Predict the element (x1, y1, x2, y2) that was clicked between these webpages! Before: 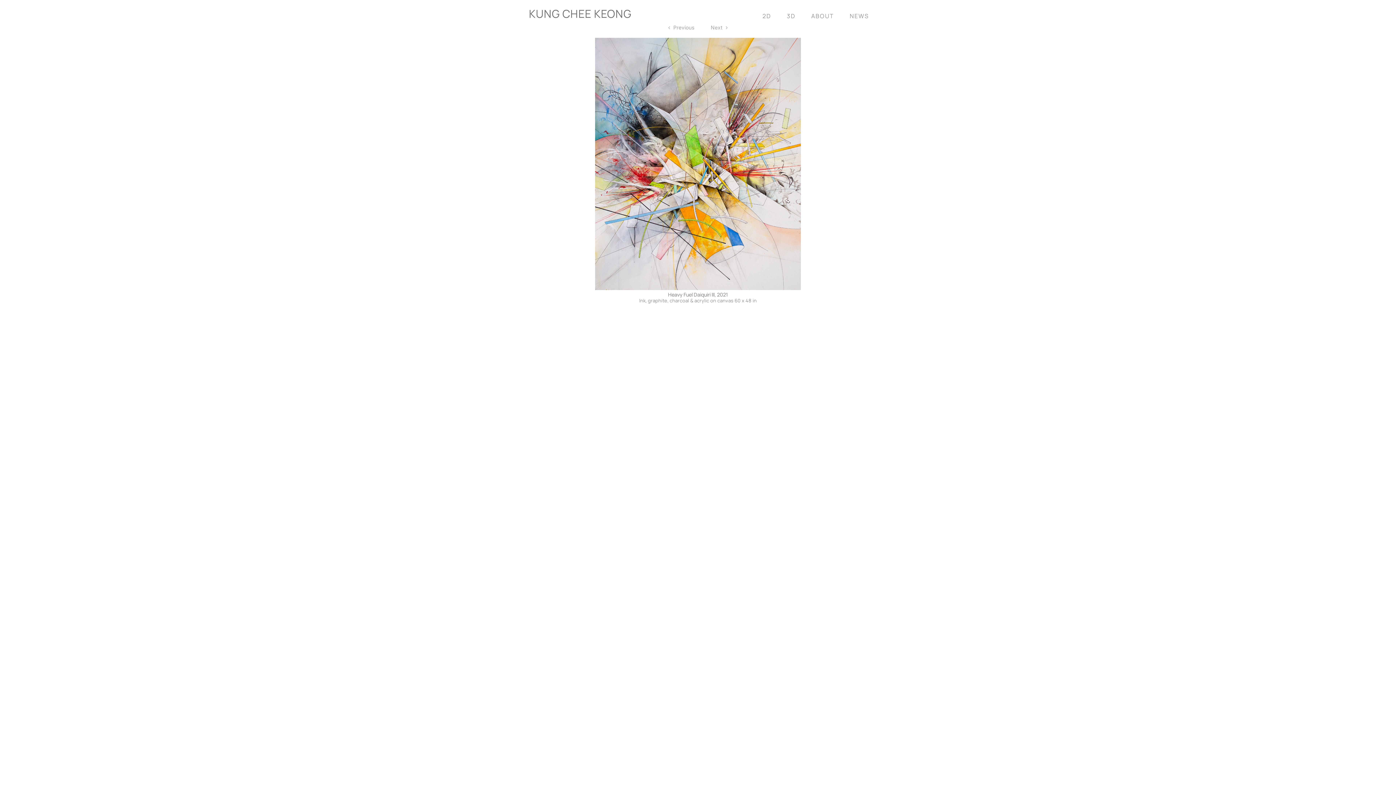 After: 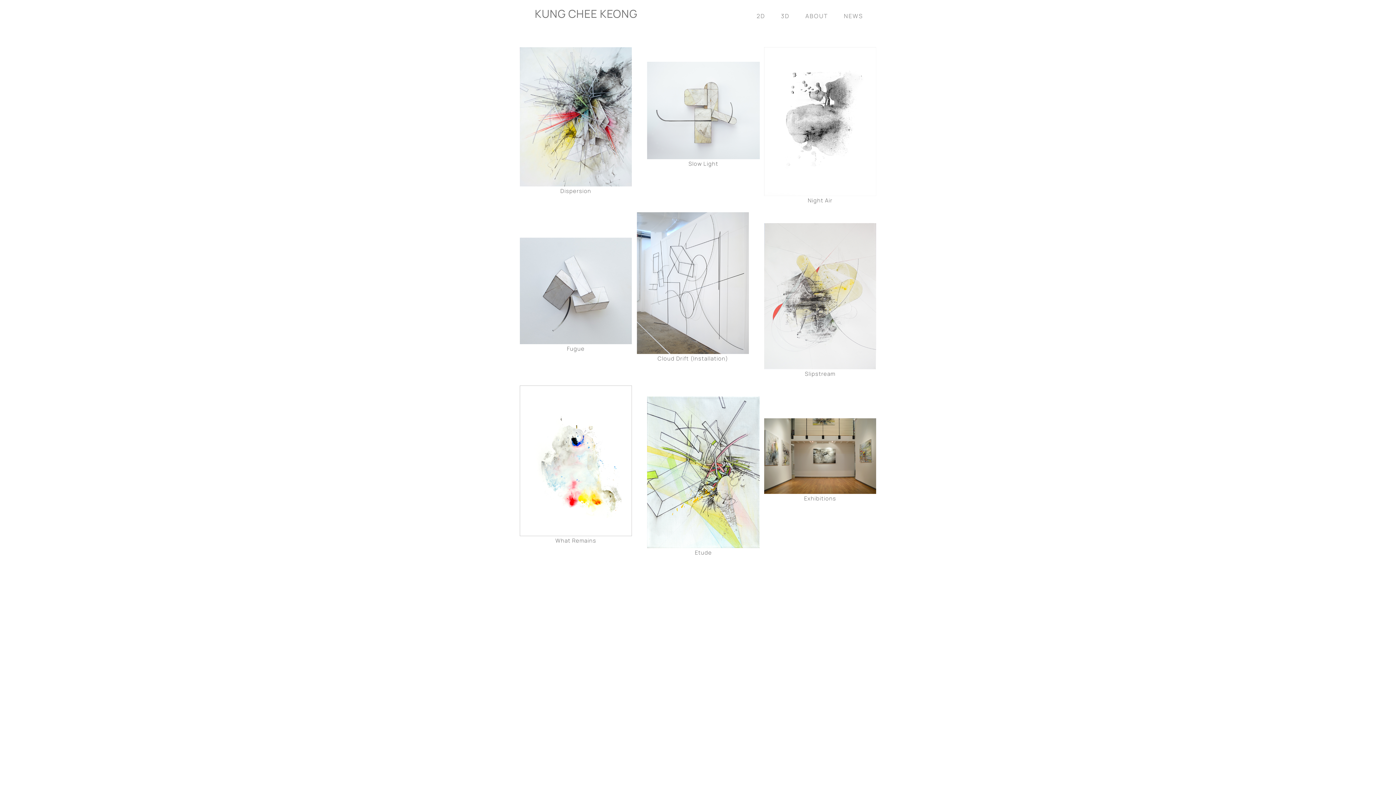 Action: label: KUNG CHEE KEONG bbox: (529, 8, 631, 20)